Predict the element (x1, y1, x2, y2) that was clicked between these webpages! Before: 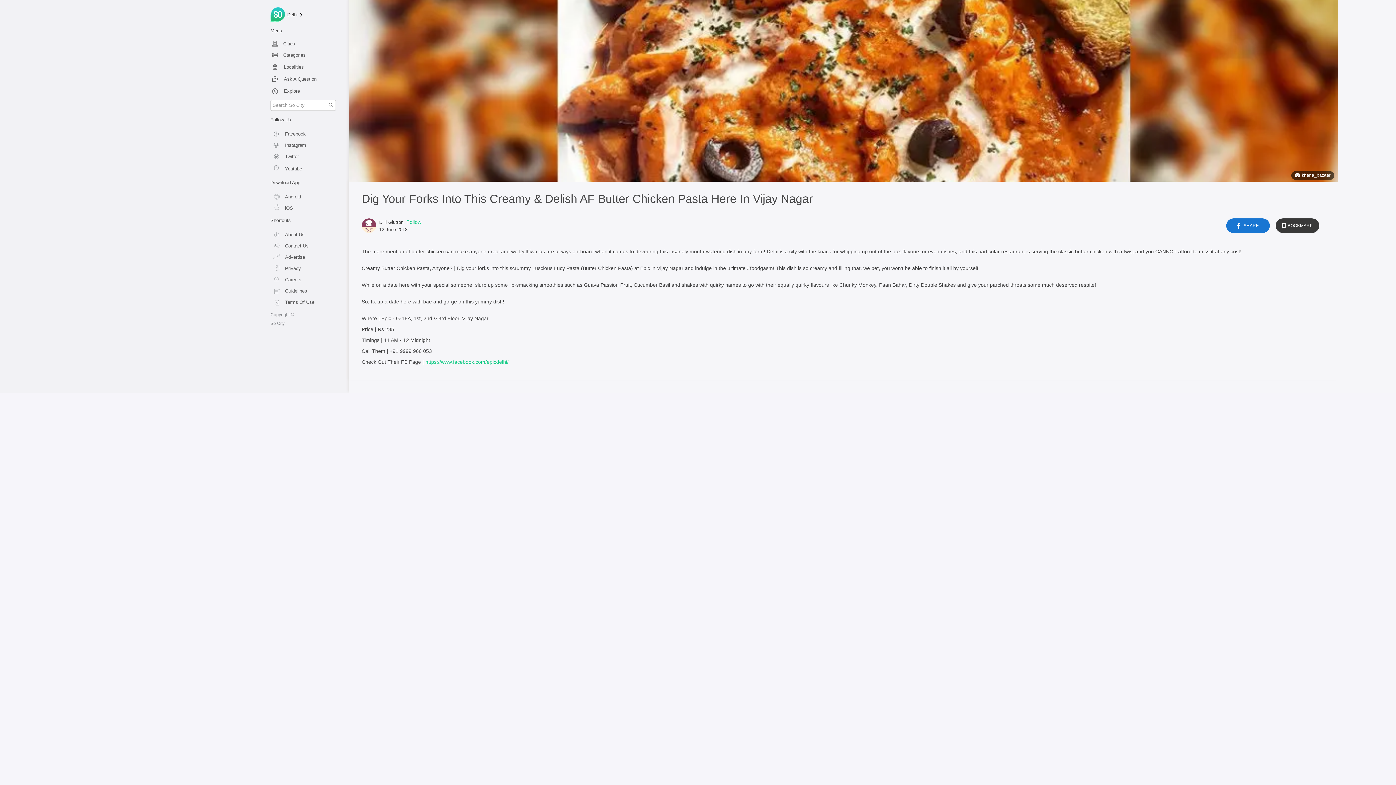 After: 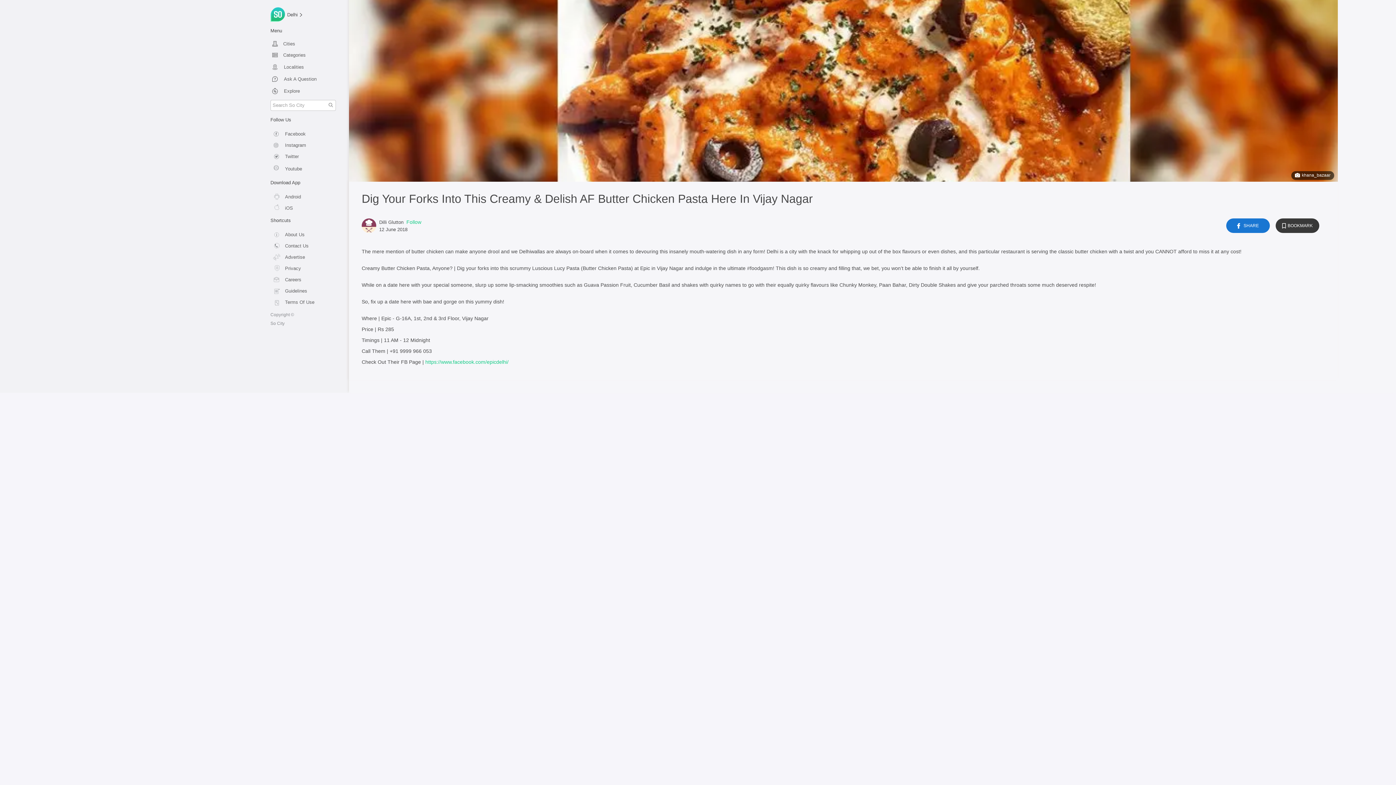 Action: label: https://www.facebook.com/epicdelhi/ bbox: (425, 359, 508, 365)